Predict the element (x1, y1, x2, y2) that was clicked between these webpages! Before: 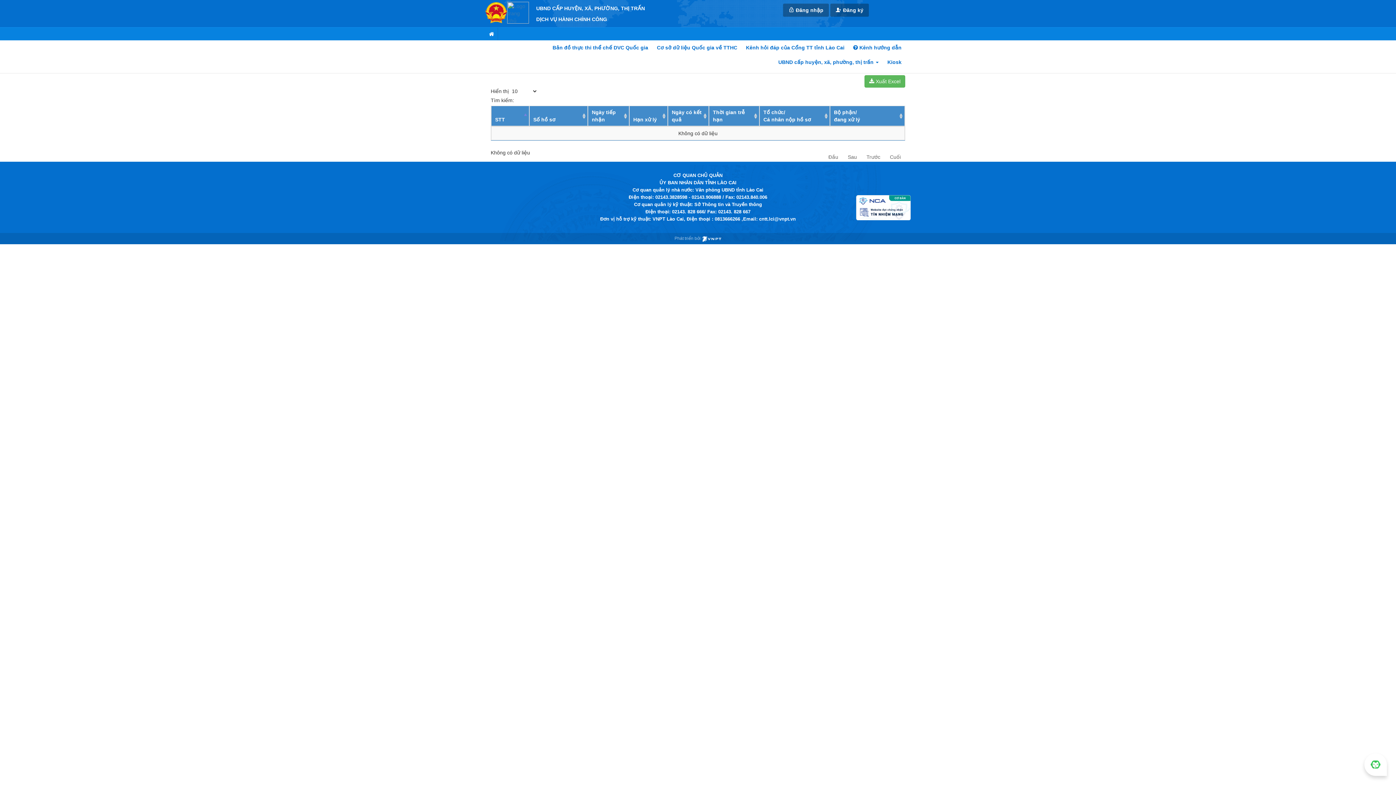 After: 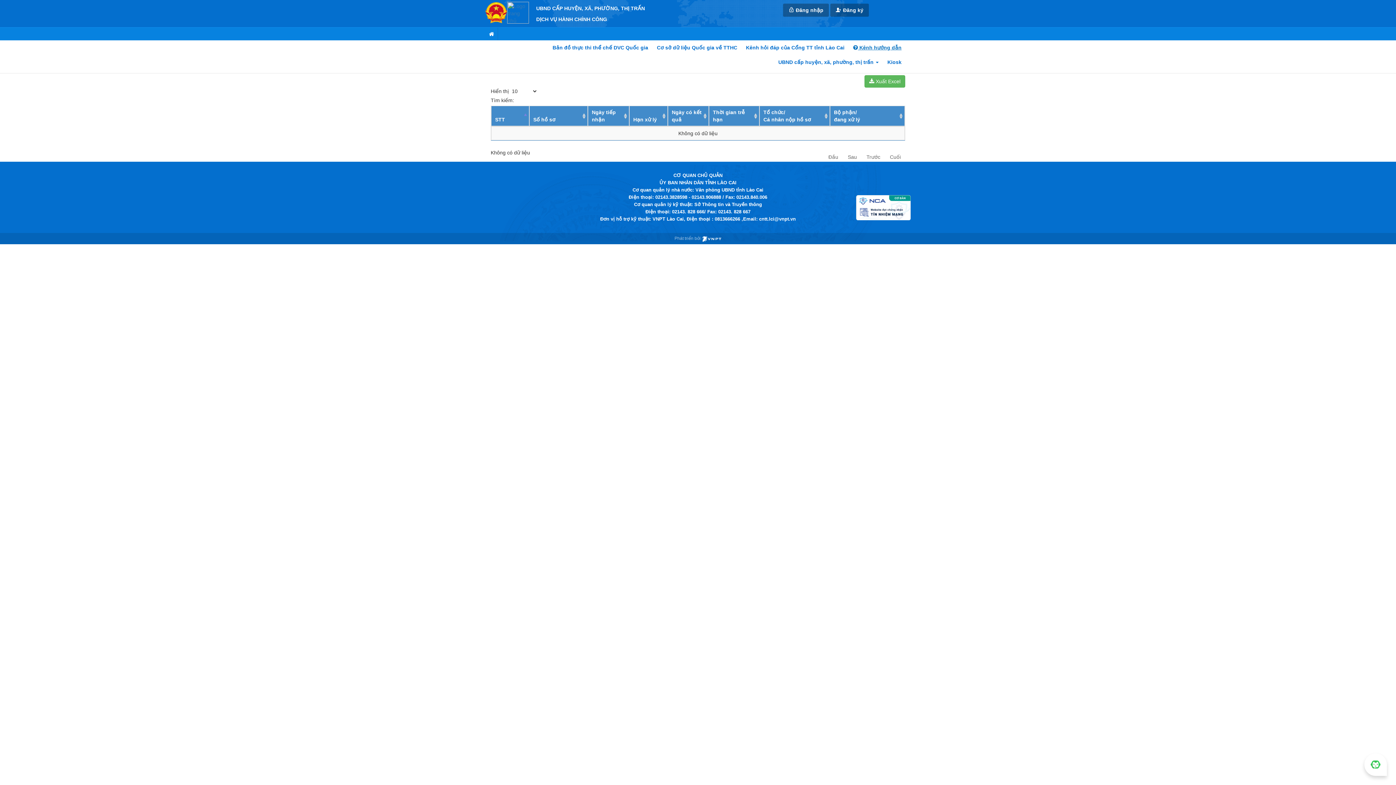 Action: bbox: (849, 40, 905, 54) label:  Kênh hướng dẫn